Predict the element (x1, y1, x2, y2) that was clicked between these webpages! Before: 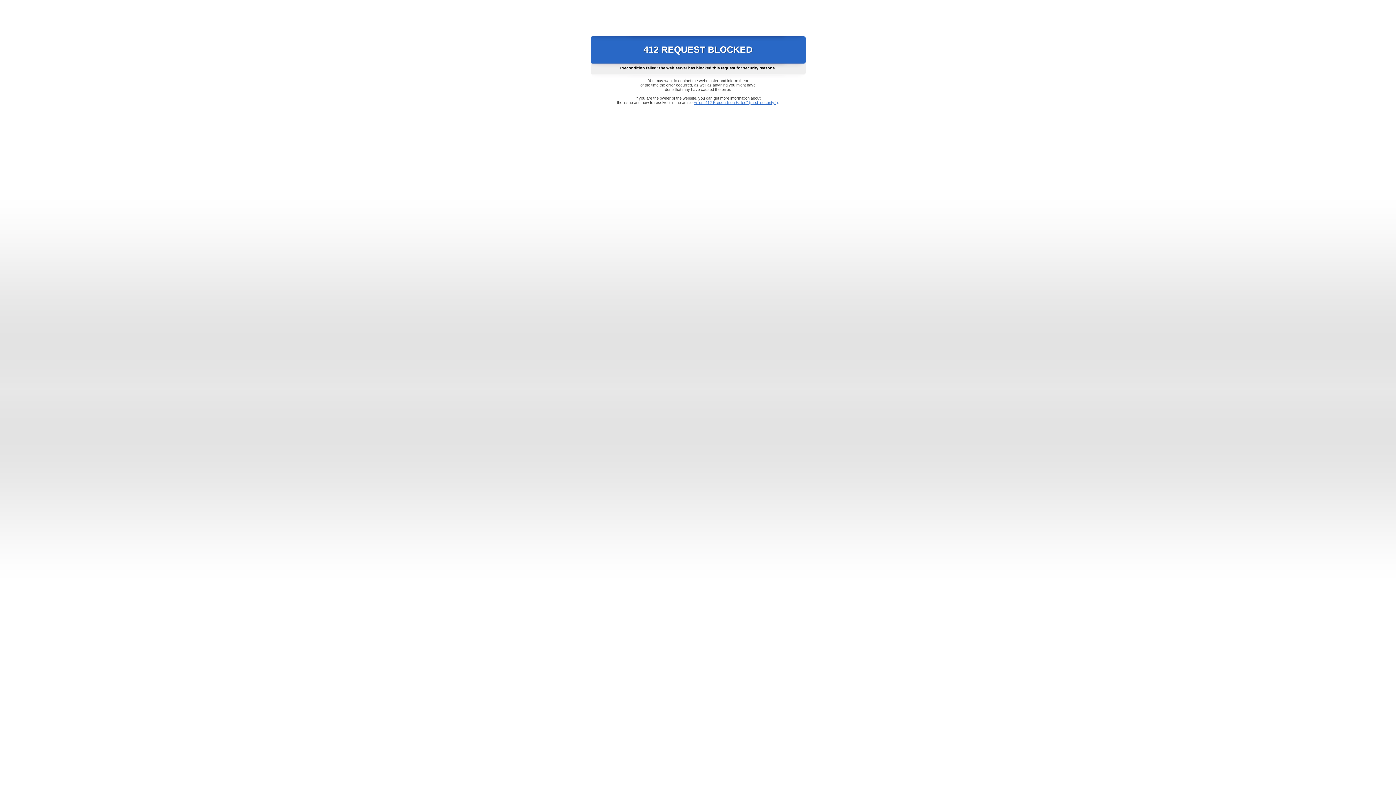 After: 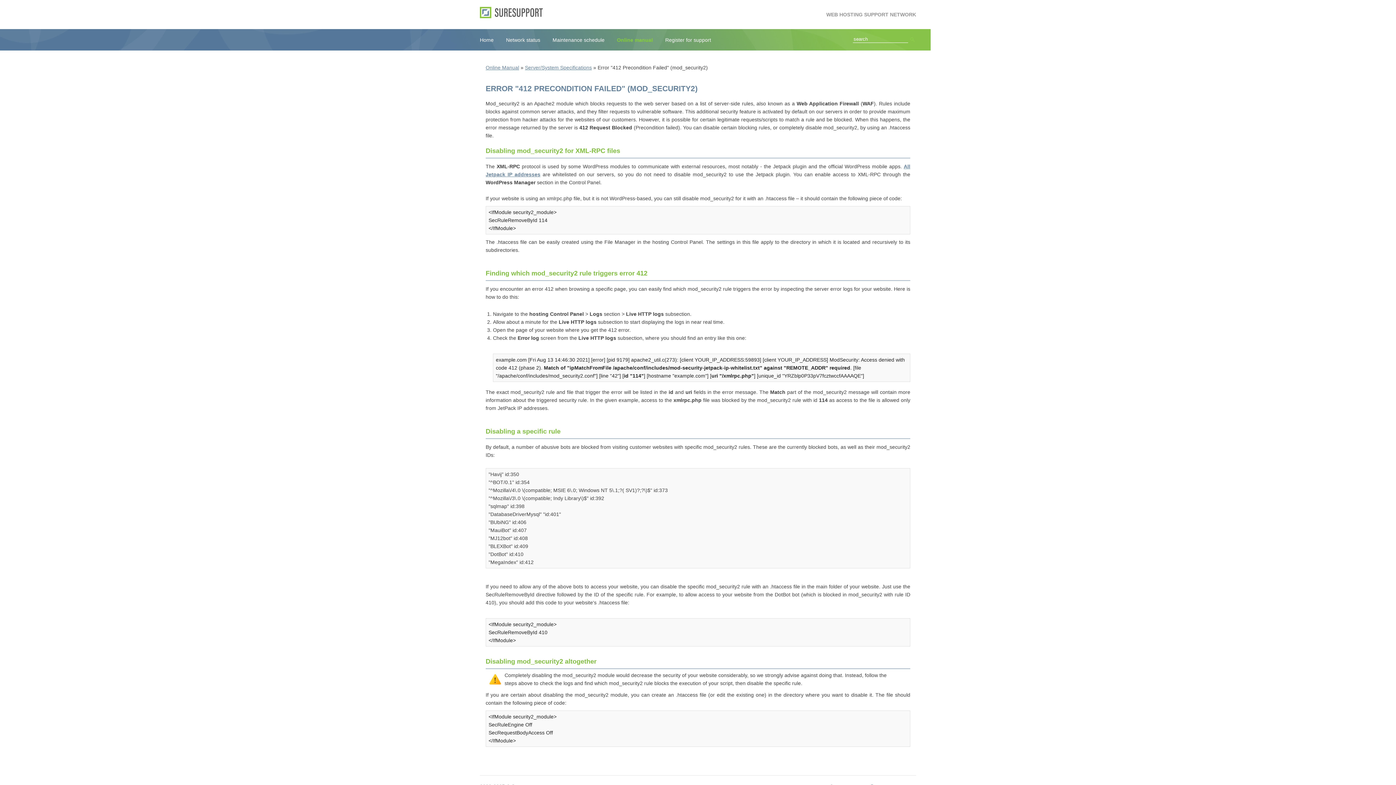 Action: label: Error "412 Precondition Failed" (mod_security2) bbox: (693, 100, 778, 104)